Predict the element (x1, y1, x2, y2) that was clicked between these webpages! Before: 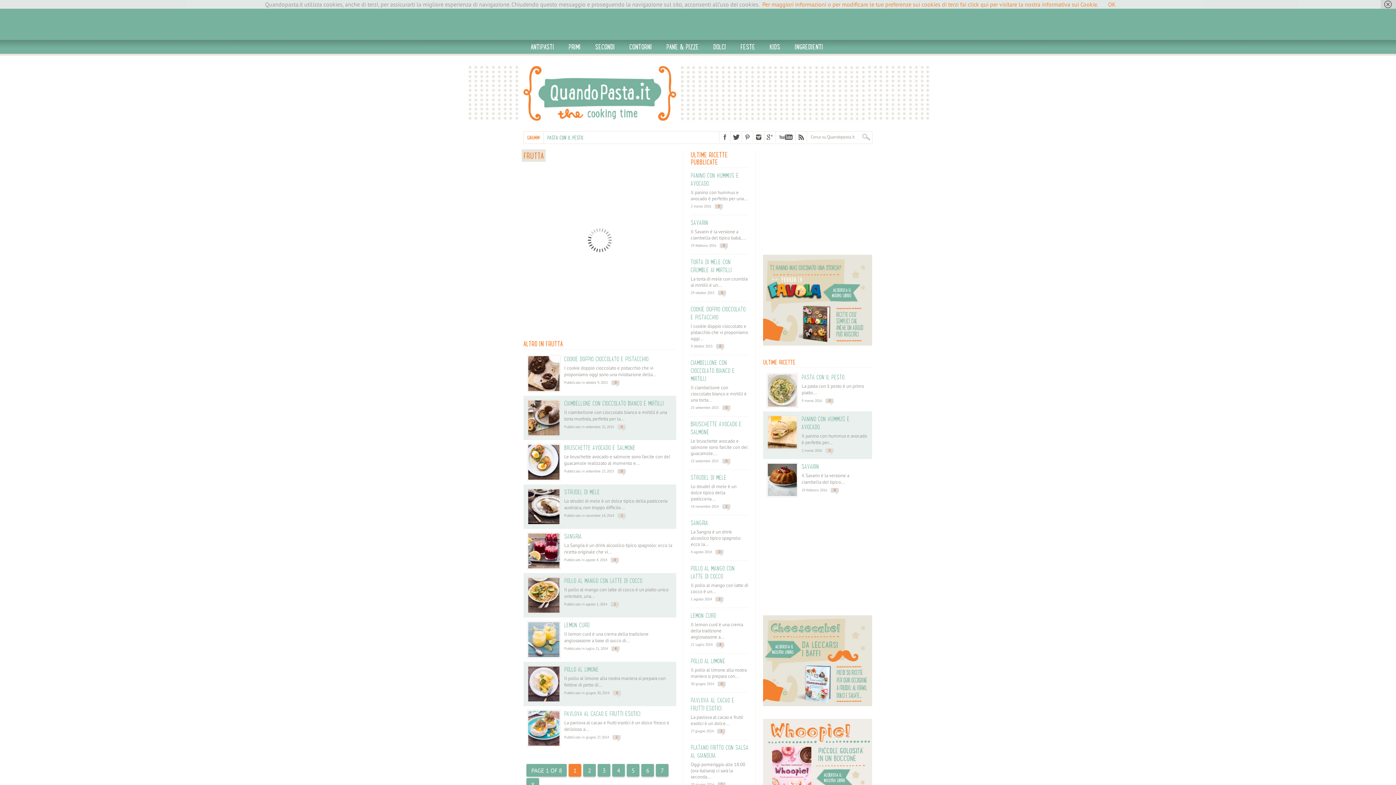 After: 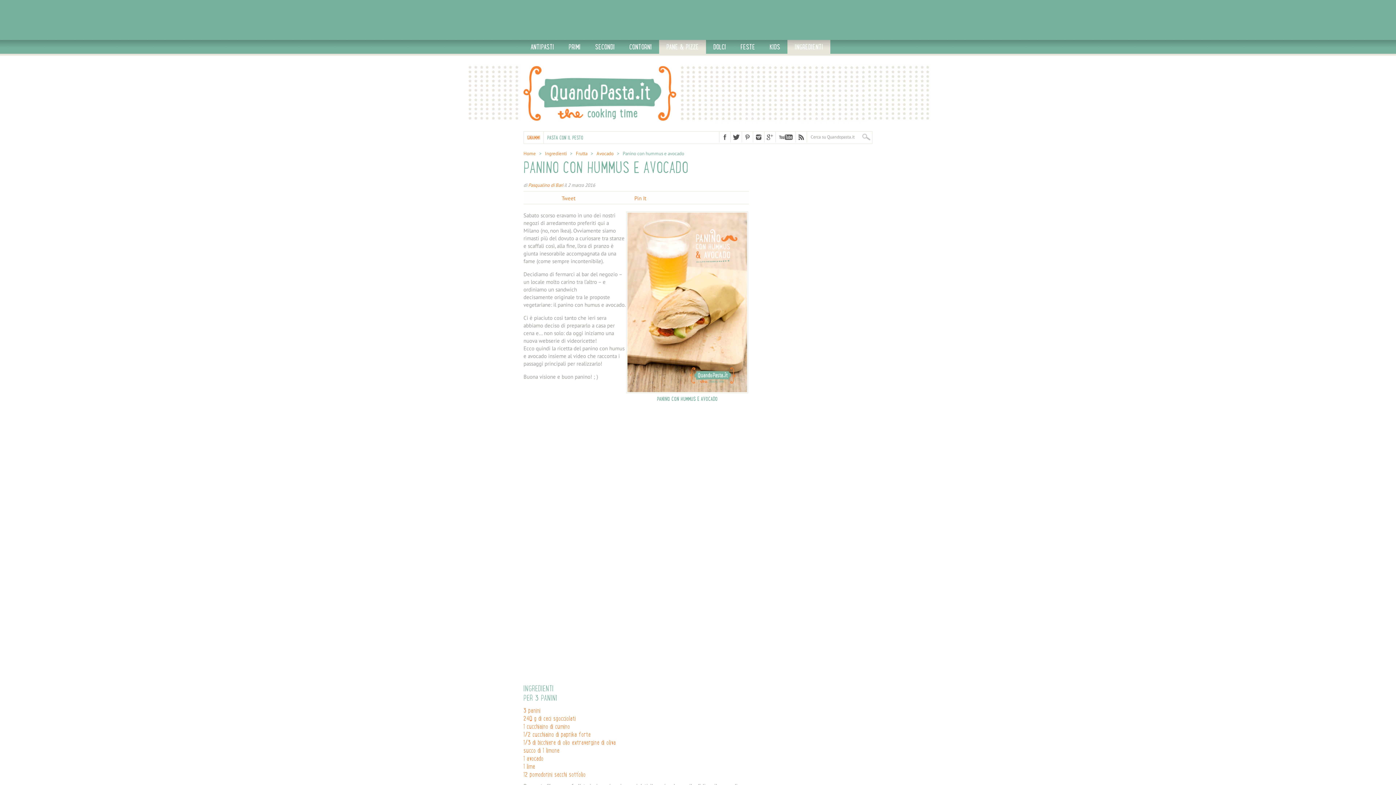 Action: label: PANINO CON HUMMUS E AVOCADO bbox: (801, 415, 868, 431)